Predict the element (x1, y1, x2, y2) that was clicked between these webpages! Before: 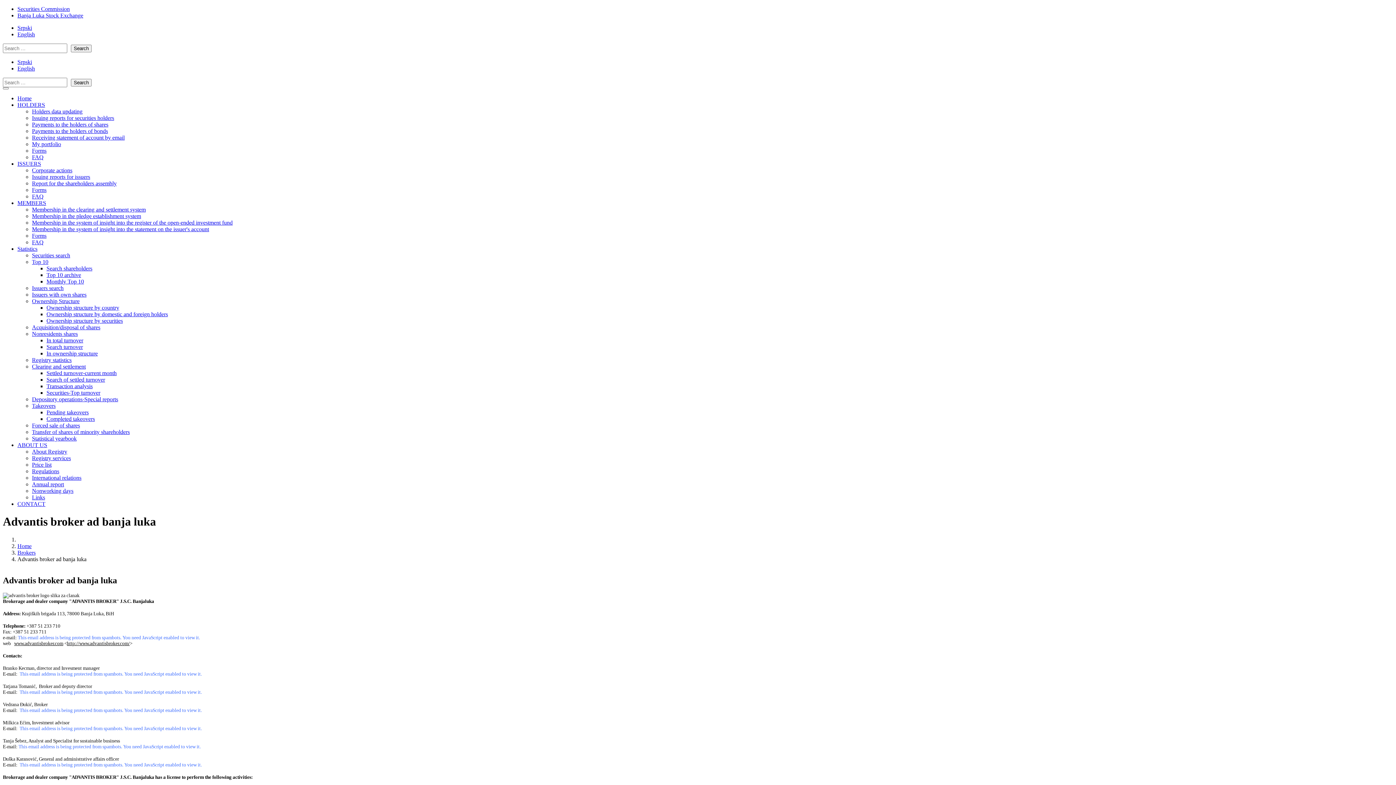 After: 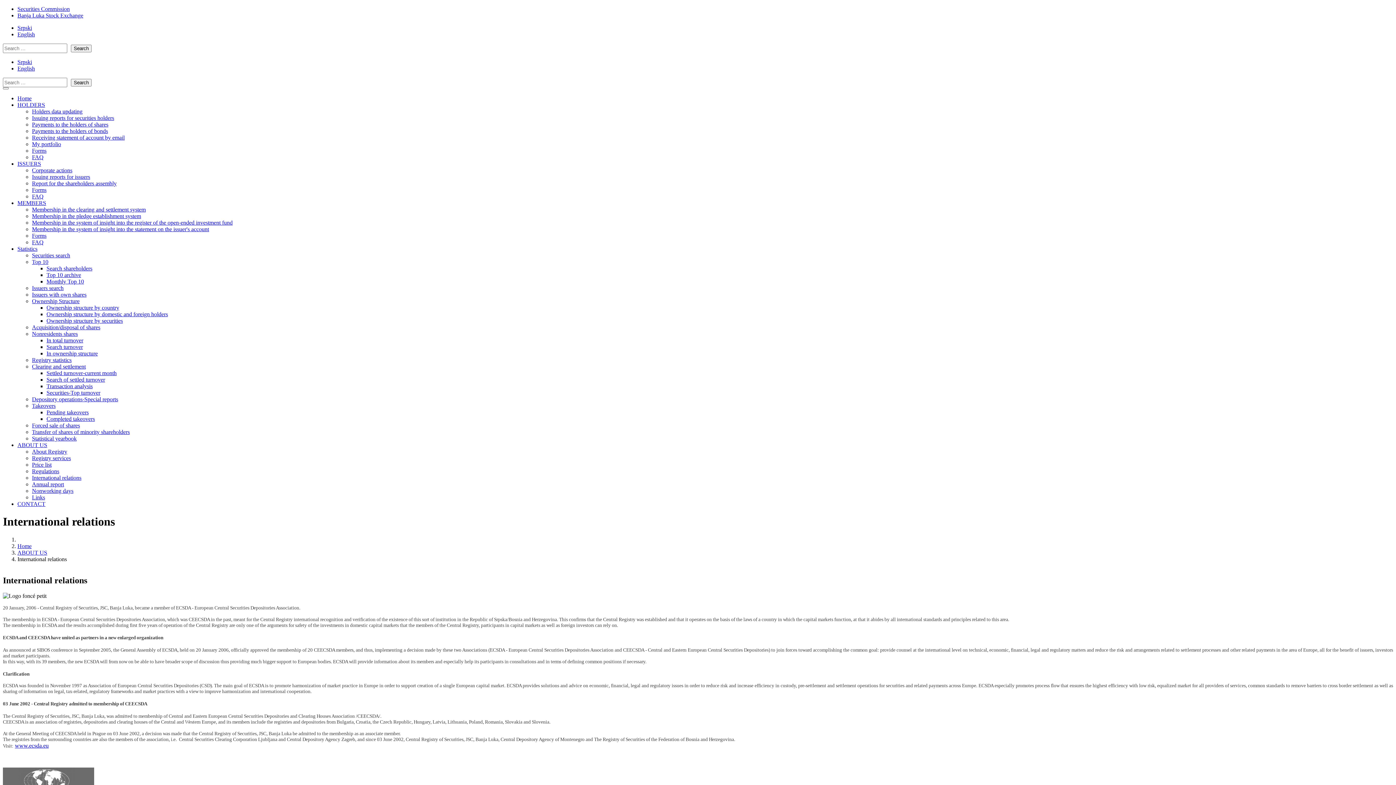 Action: label: International relations bbox: (32, 474, 81, 481)